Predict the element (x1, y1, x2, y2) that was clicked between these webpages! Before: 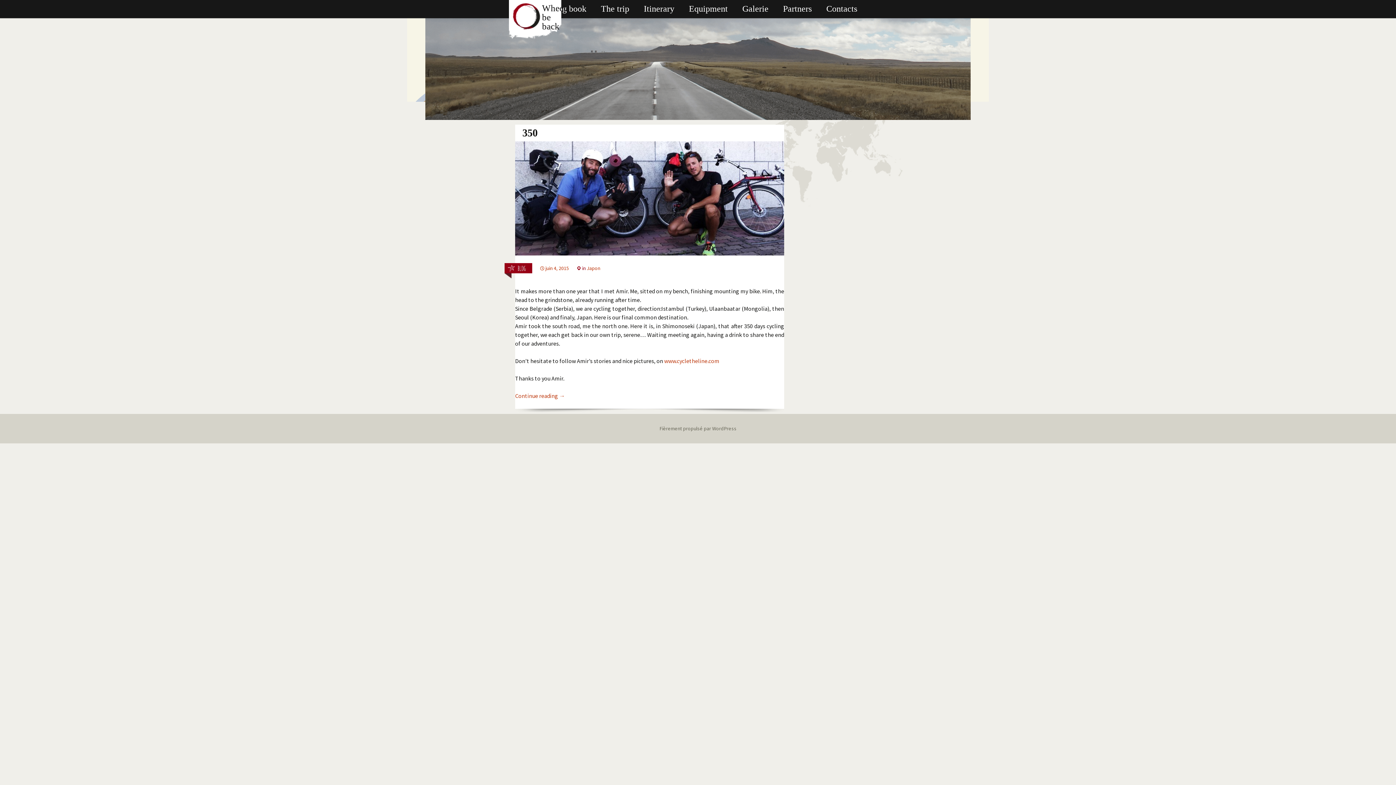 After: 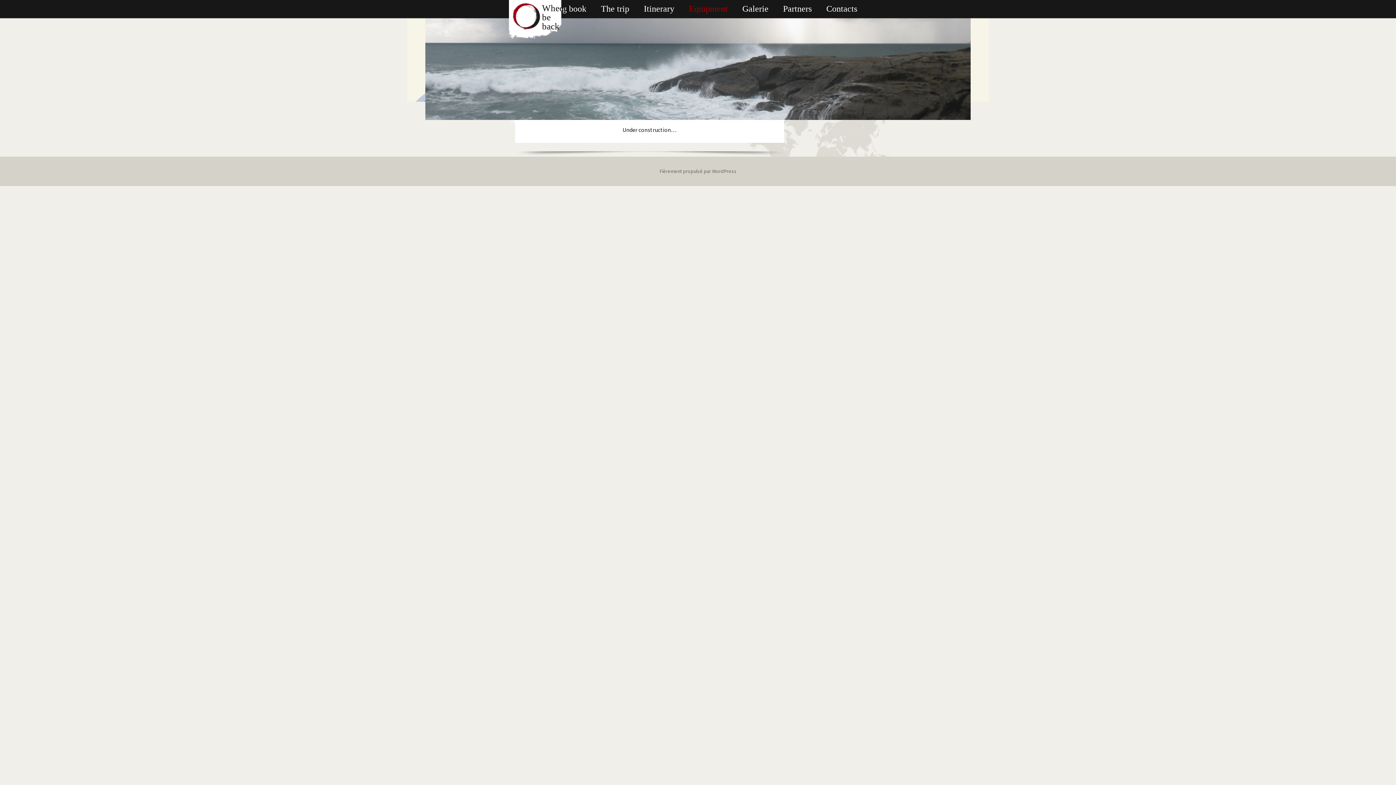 Action: label: Equipment bbox: (681, 0, 735, 17)